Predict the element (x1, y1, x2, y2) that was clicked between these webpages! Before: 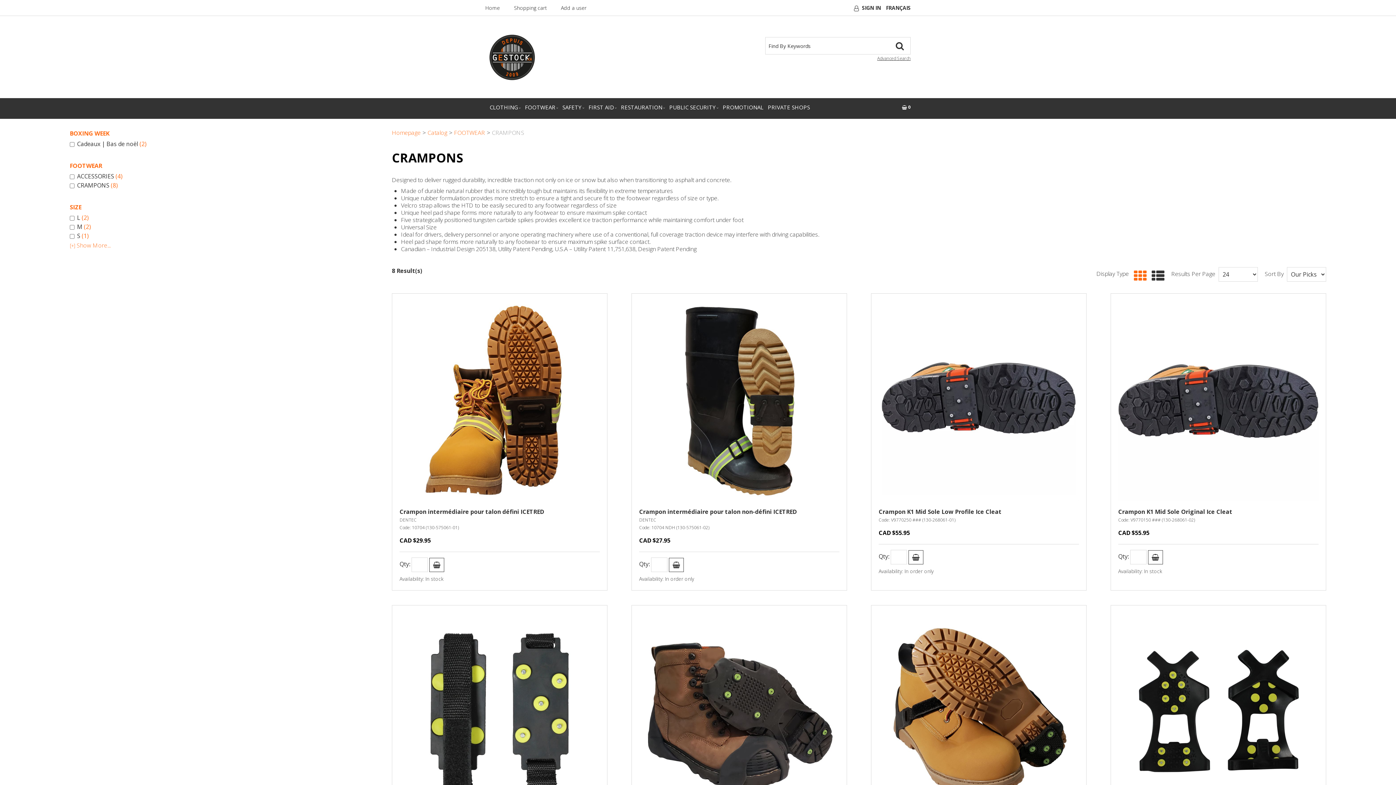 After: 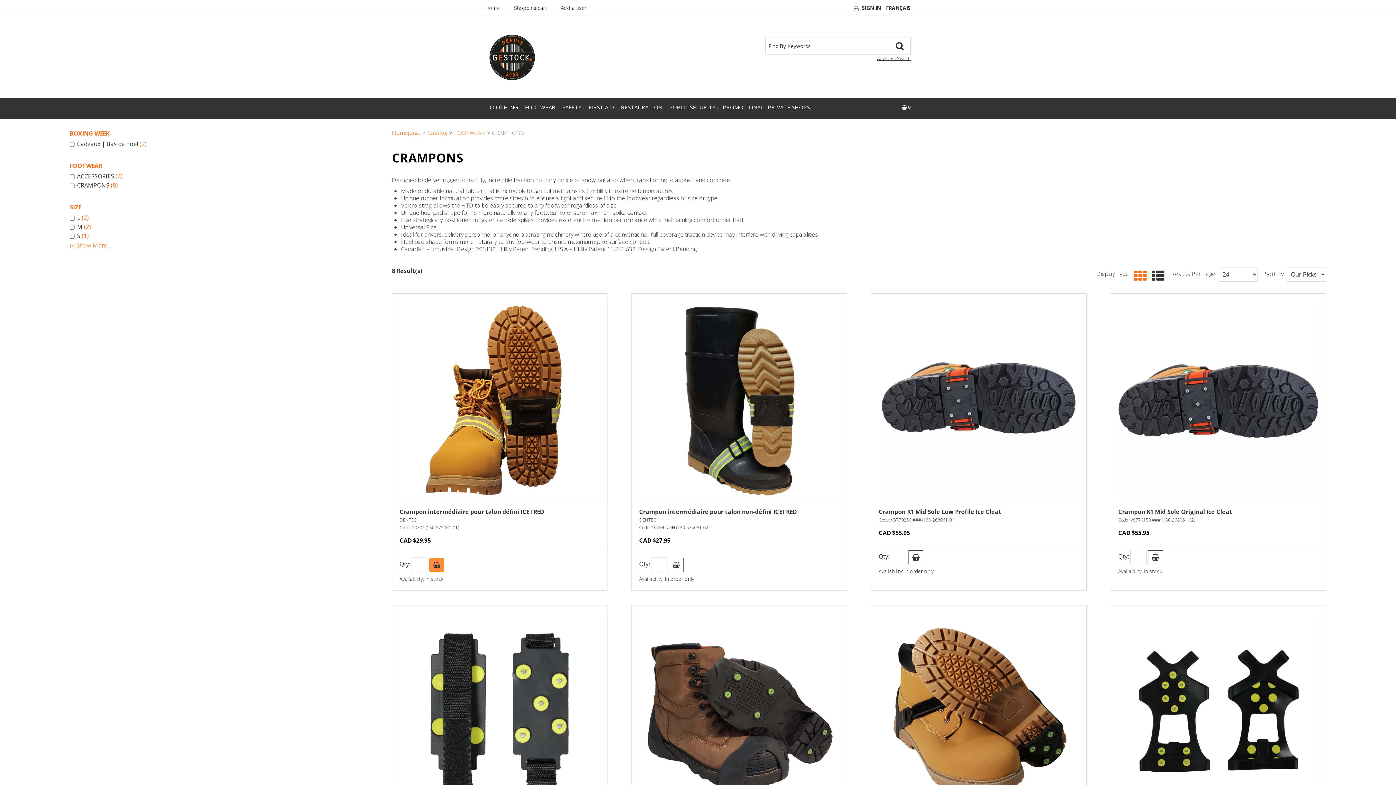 Action: bbox: (429, 558, 444, 572)